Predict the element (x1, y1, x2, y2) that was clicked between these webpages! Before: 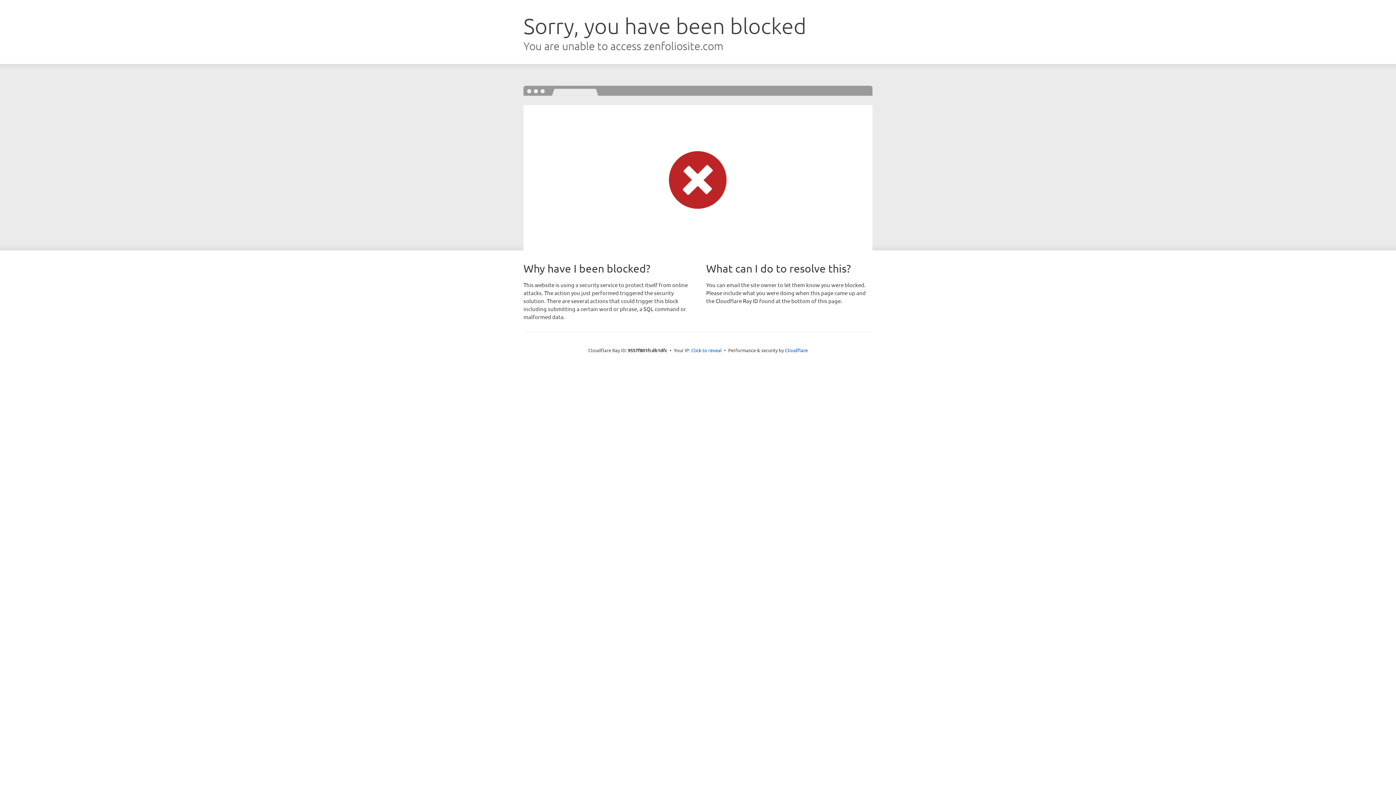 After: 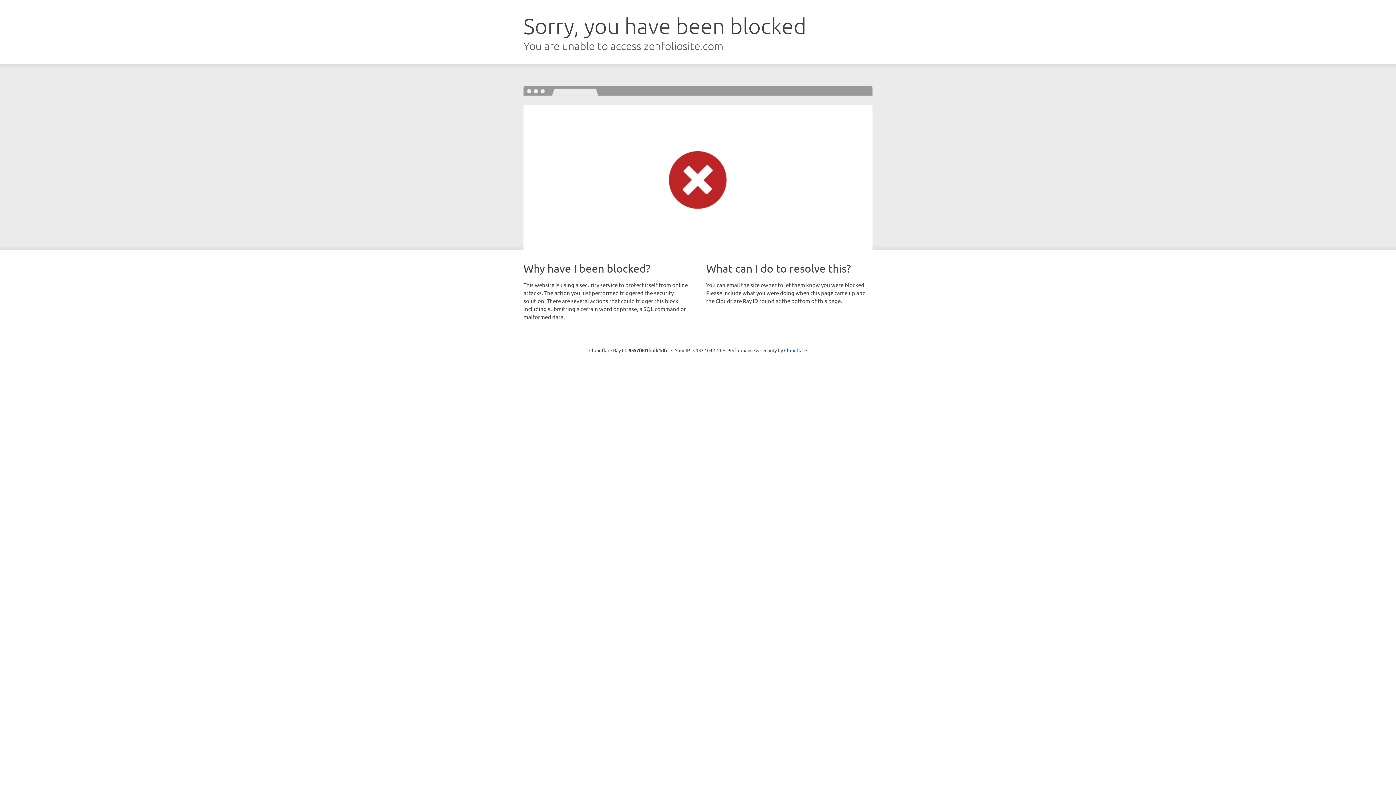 Action: bbox: (691, 346, 722, 353) label: Click to reveal